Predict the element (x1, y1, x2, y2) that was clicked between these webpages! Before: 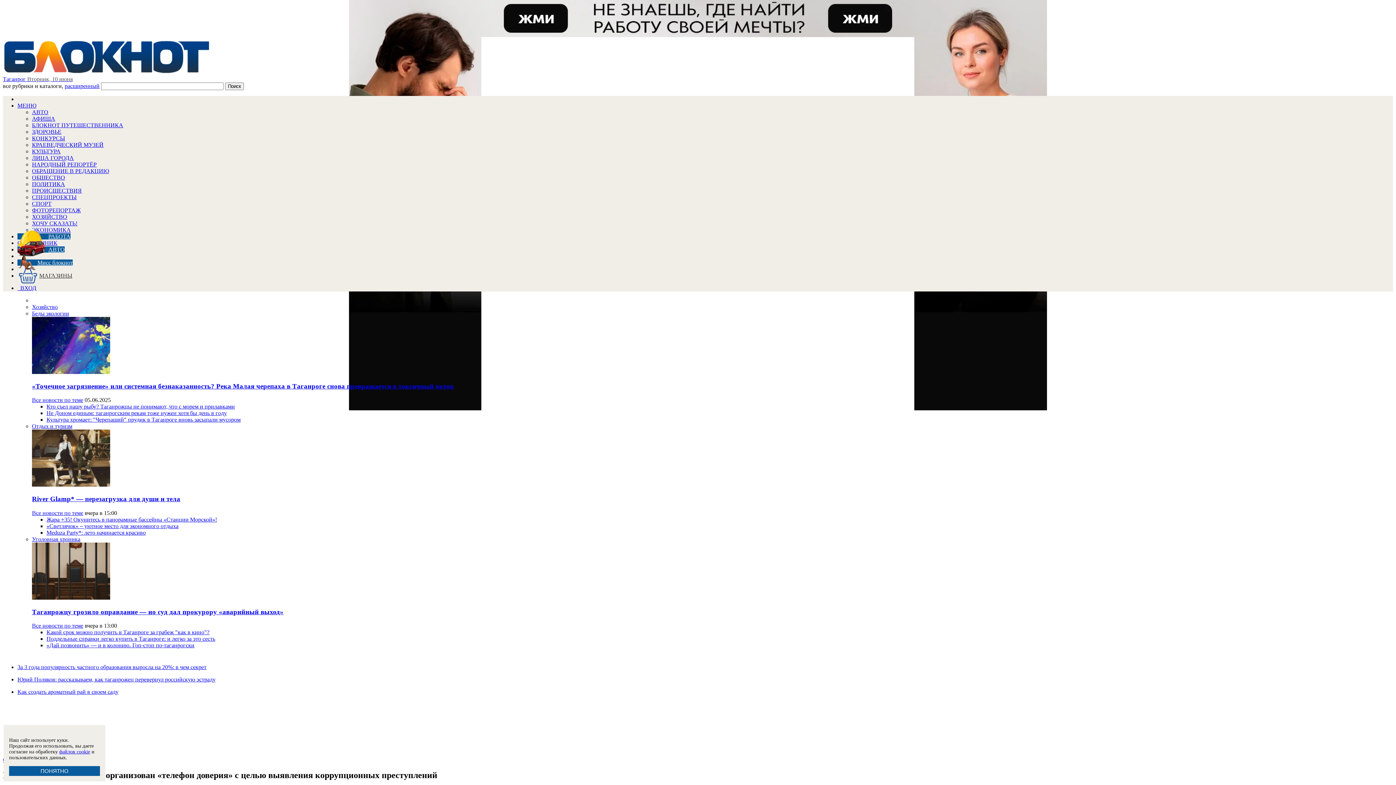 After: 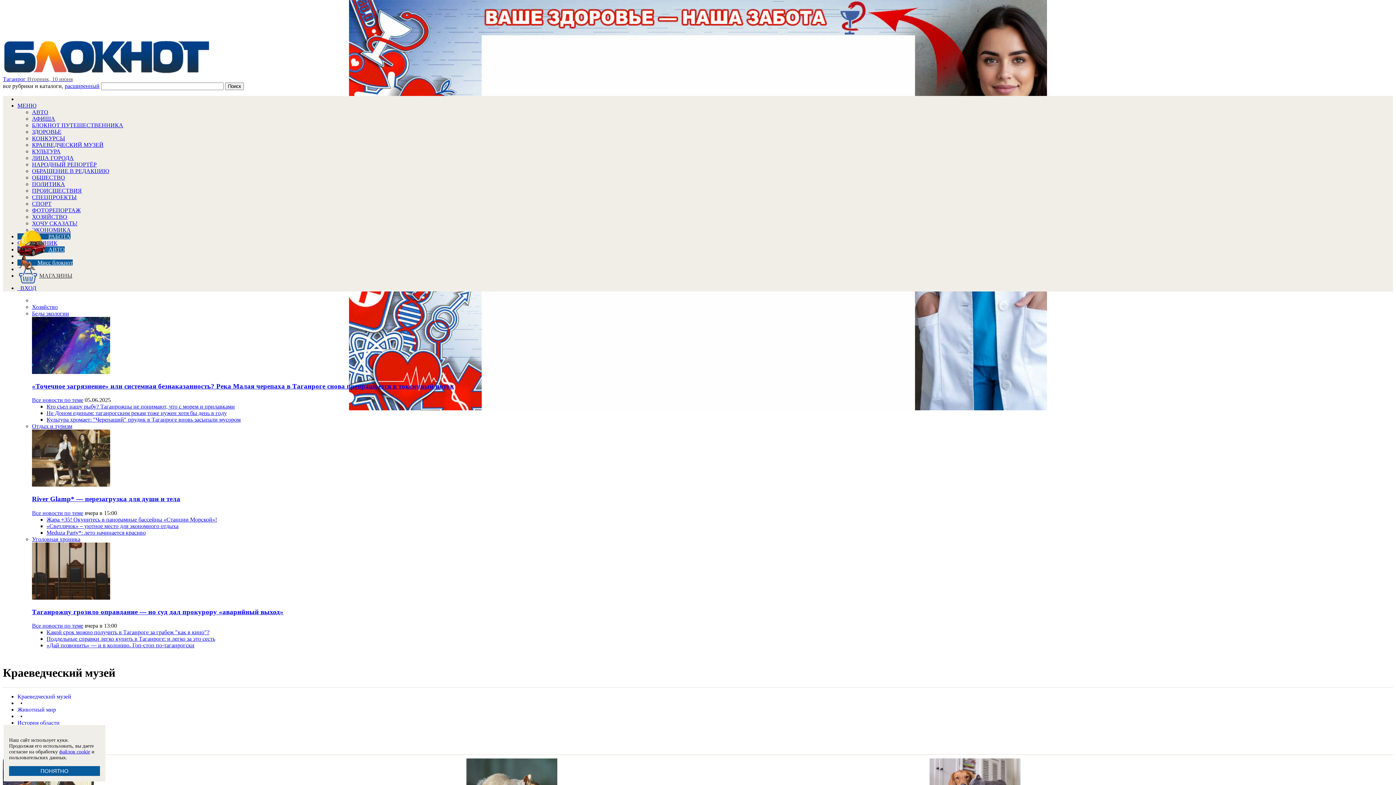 Action: label: КРАЕВЕДЧЕСКИЙ МУЗЕЙ bbox: (32, 141, 103, 148)